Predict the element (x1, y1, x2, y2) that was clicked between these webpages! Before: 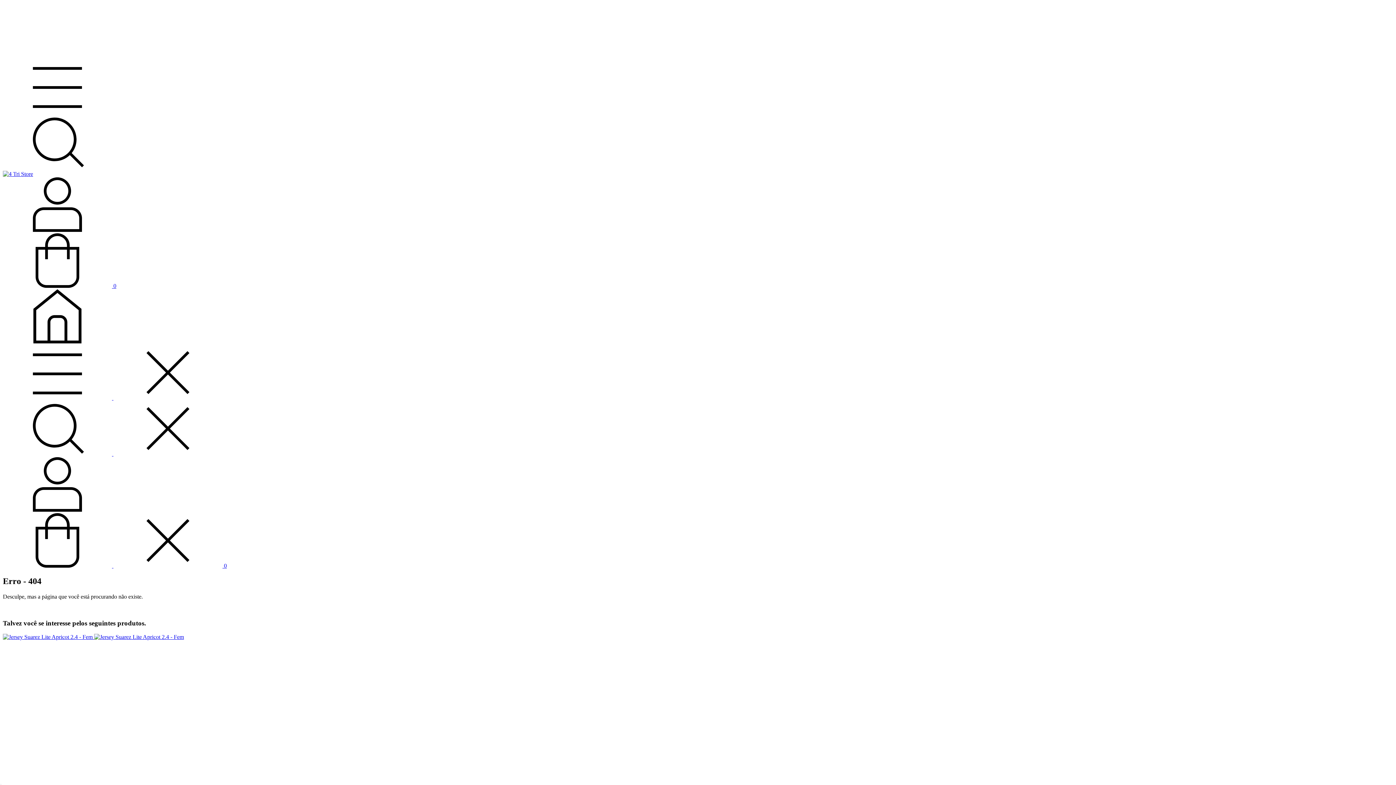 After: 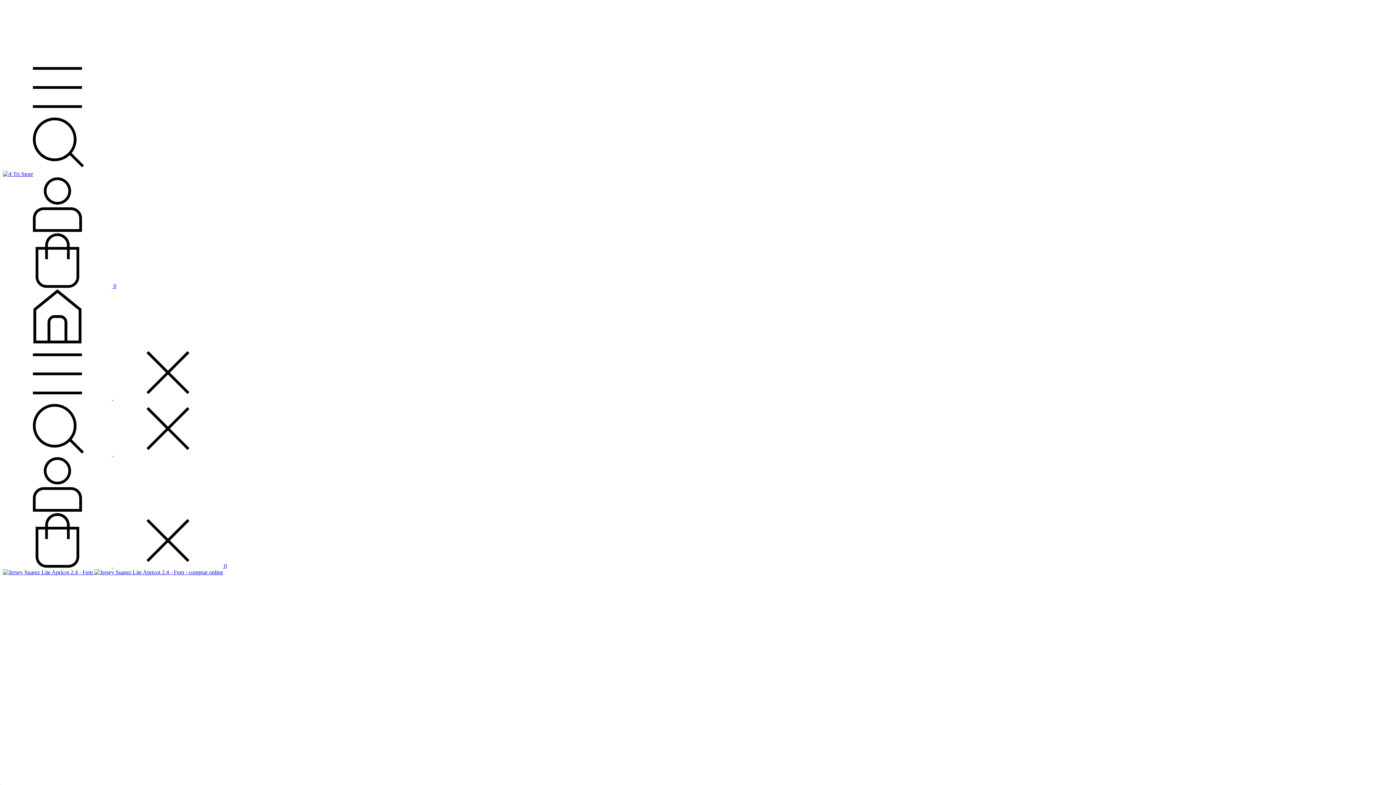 Action: label: Jersey Suarez Lite Apricot 2.4 - Fem bbox: (2, 634, 184, 640)